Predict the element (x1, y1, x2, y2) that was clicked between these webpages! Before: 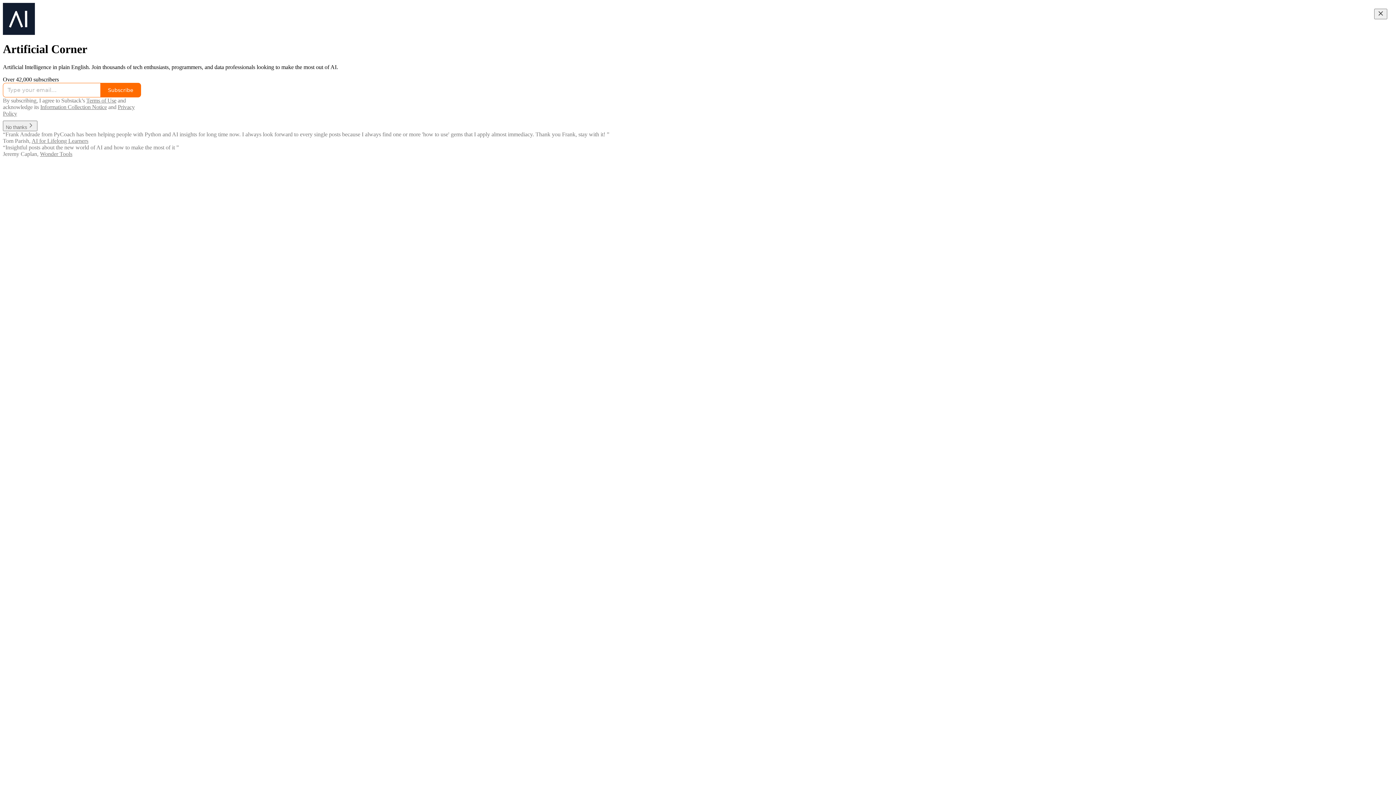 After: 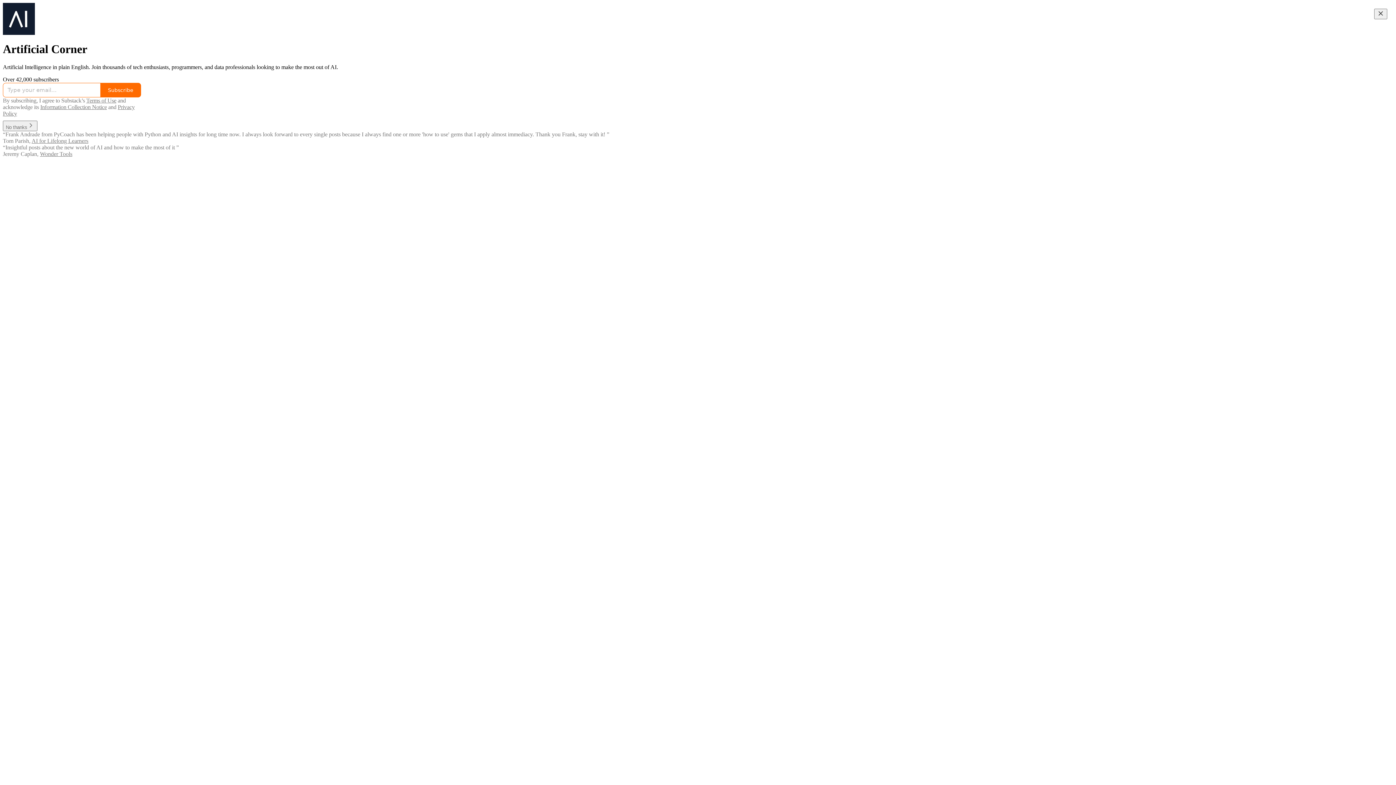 Action: bbox: (86, 97, 116, 103) label: Terms of Use